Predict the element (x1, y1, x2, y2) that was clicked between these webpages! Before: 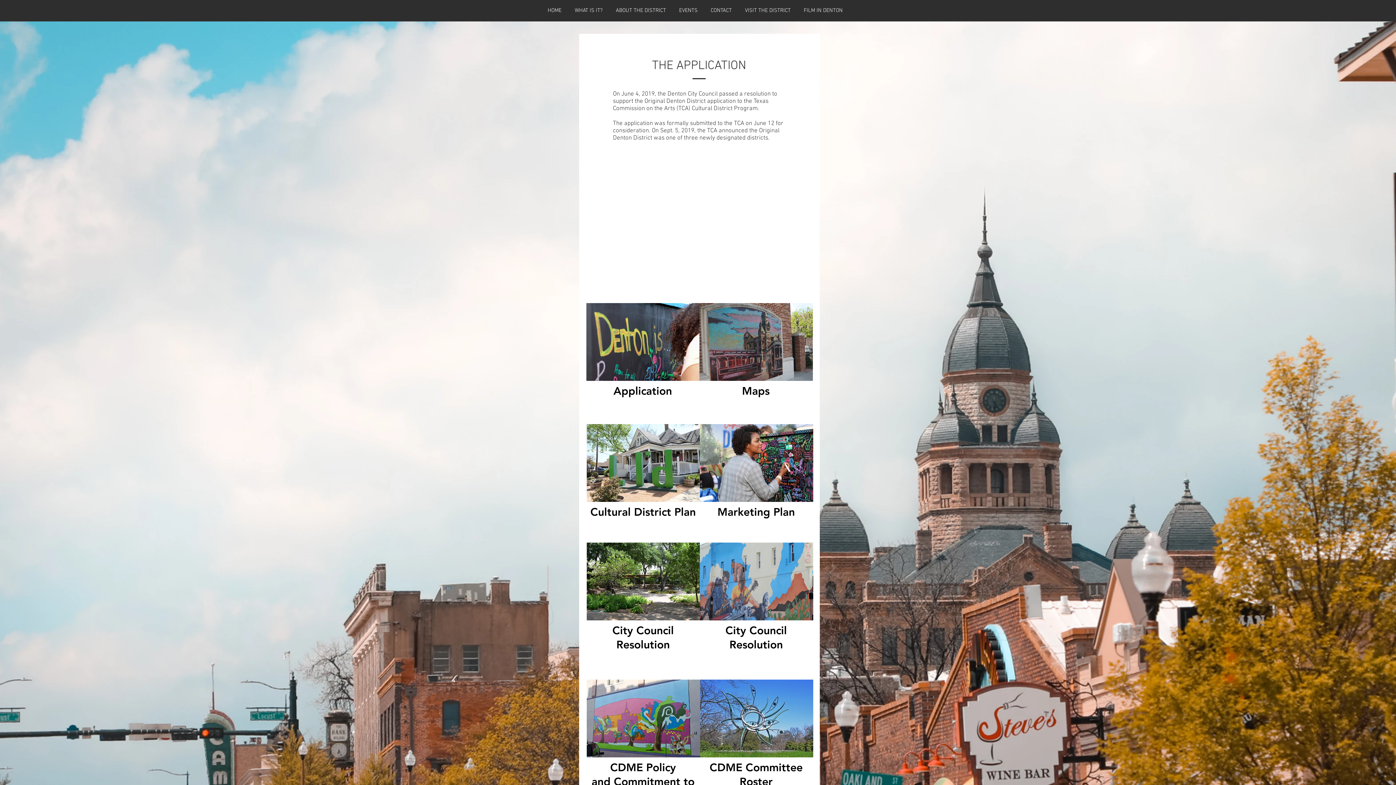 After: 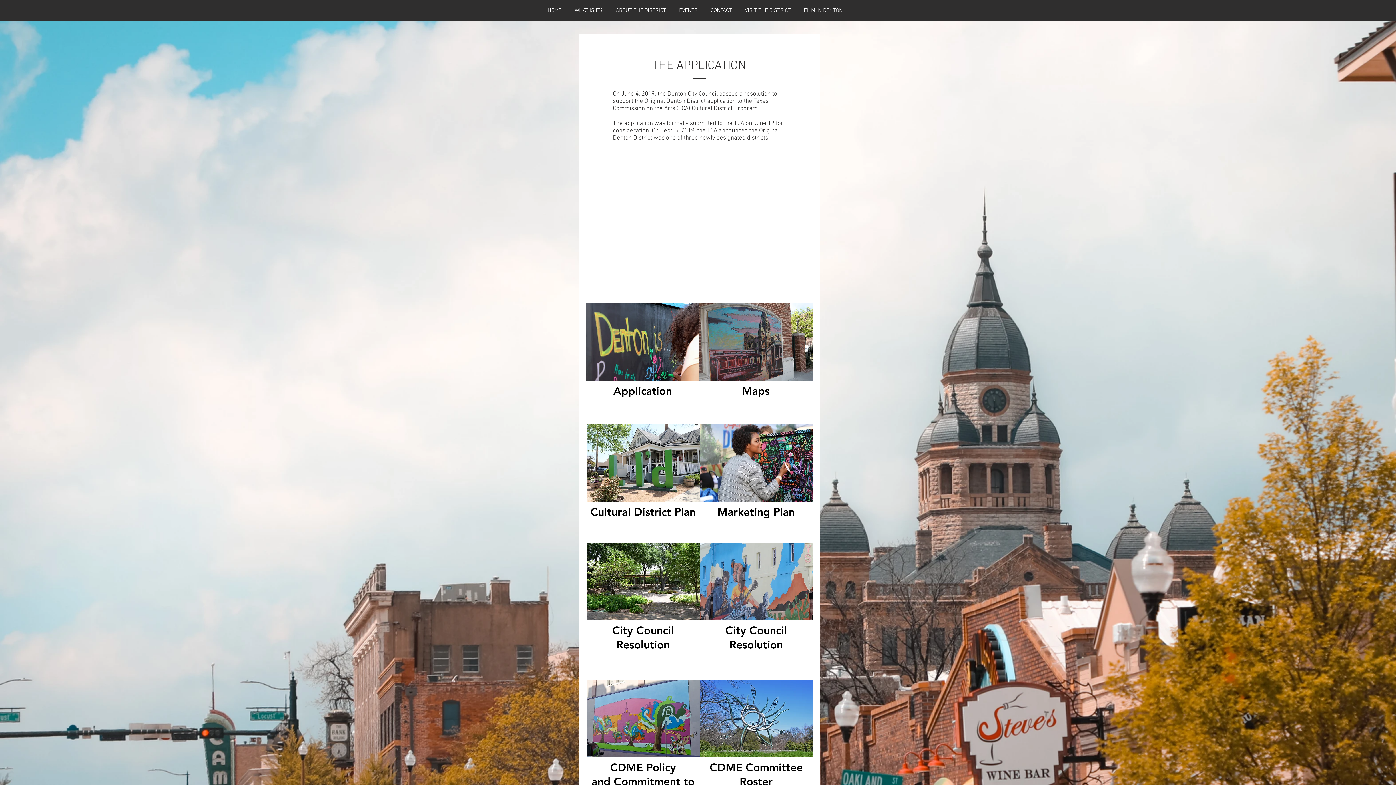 Action: bbox: (700, 424, 813, 502)